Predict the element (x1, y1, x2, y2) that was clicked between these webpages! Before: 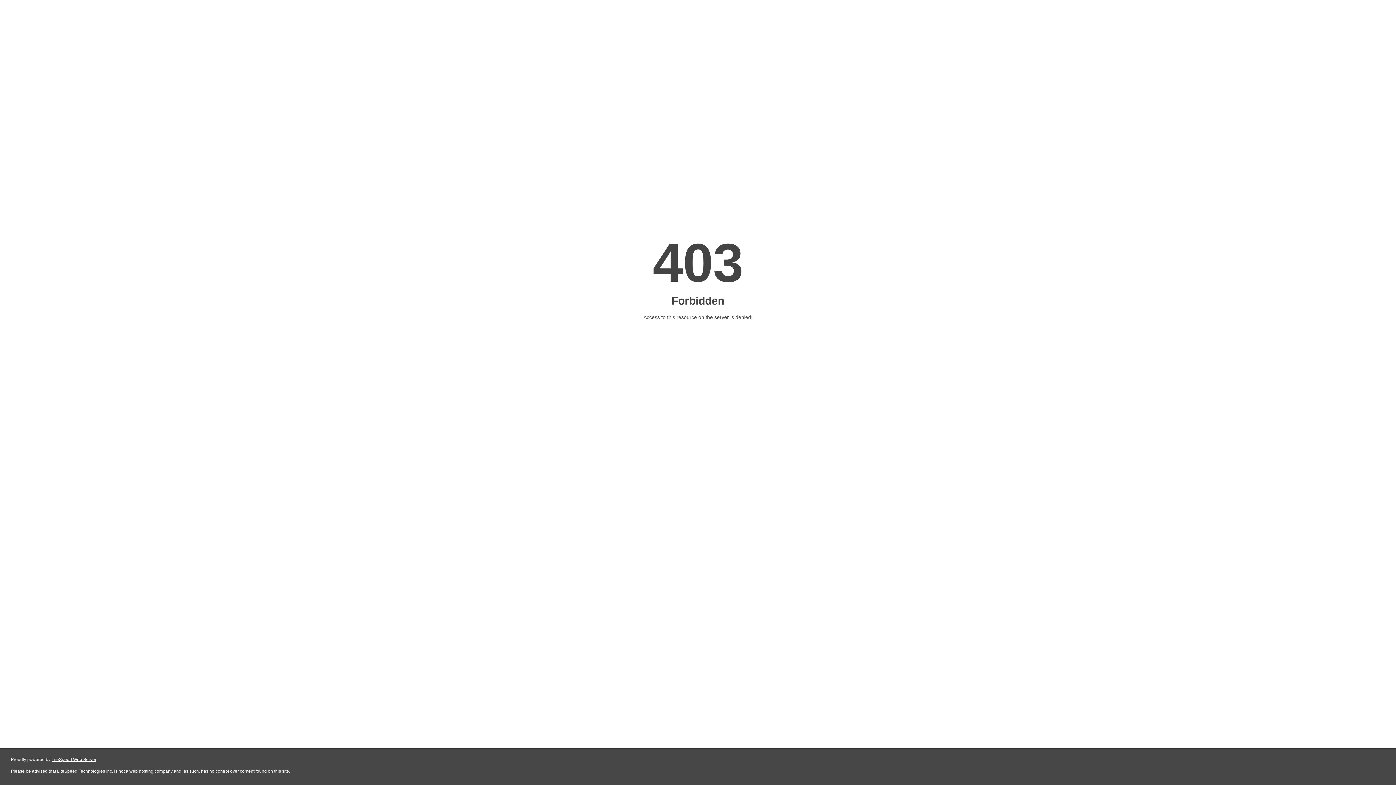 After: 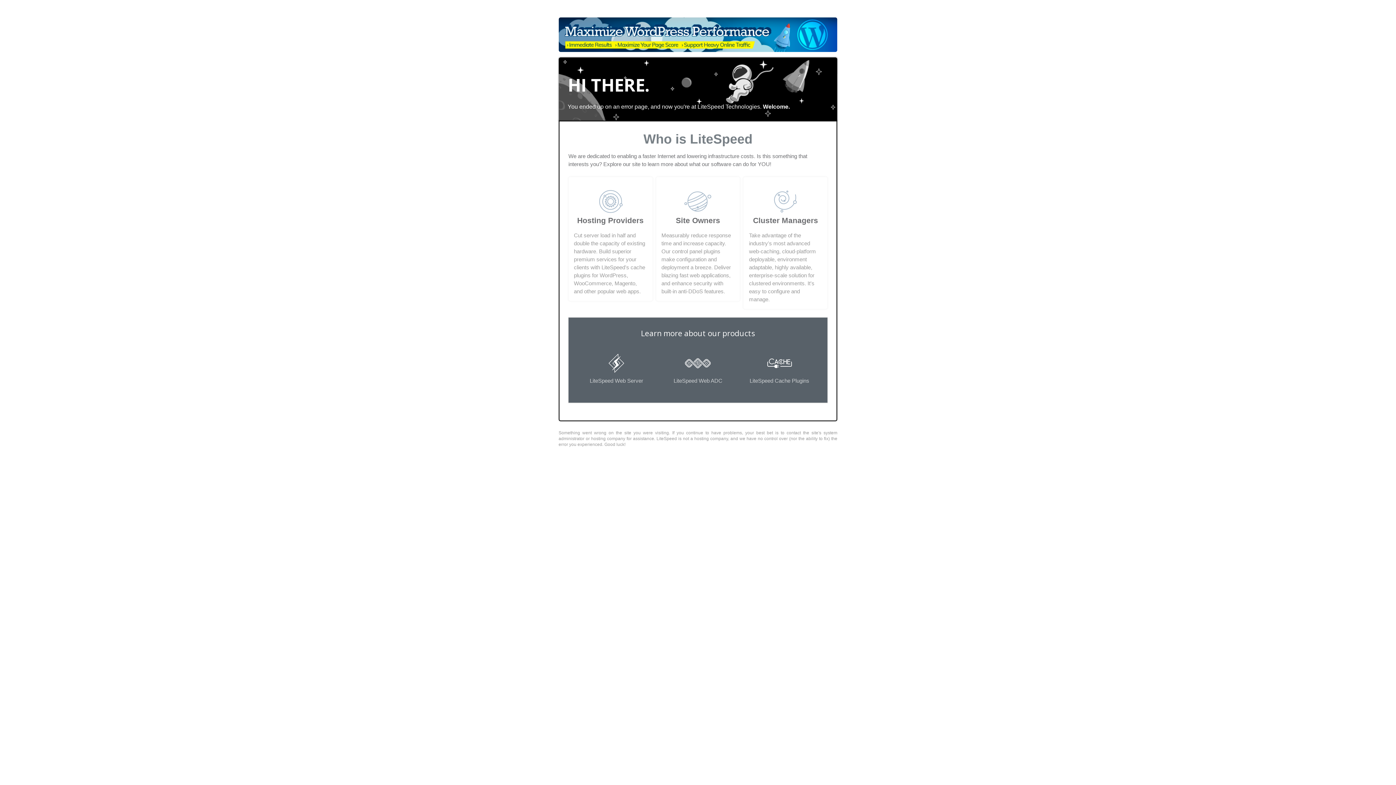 Action: bbox: (51, 757, 96, 762) label: LiteSpeed Web Server